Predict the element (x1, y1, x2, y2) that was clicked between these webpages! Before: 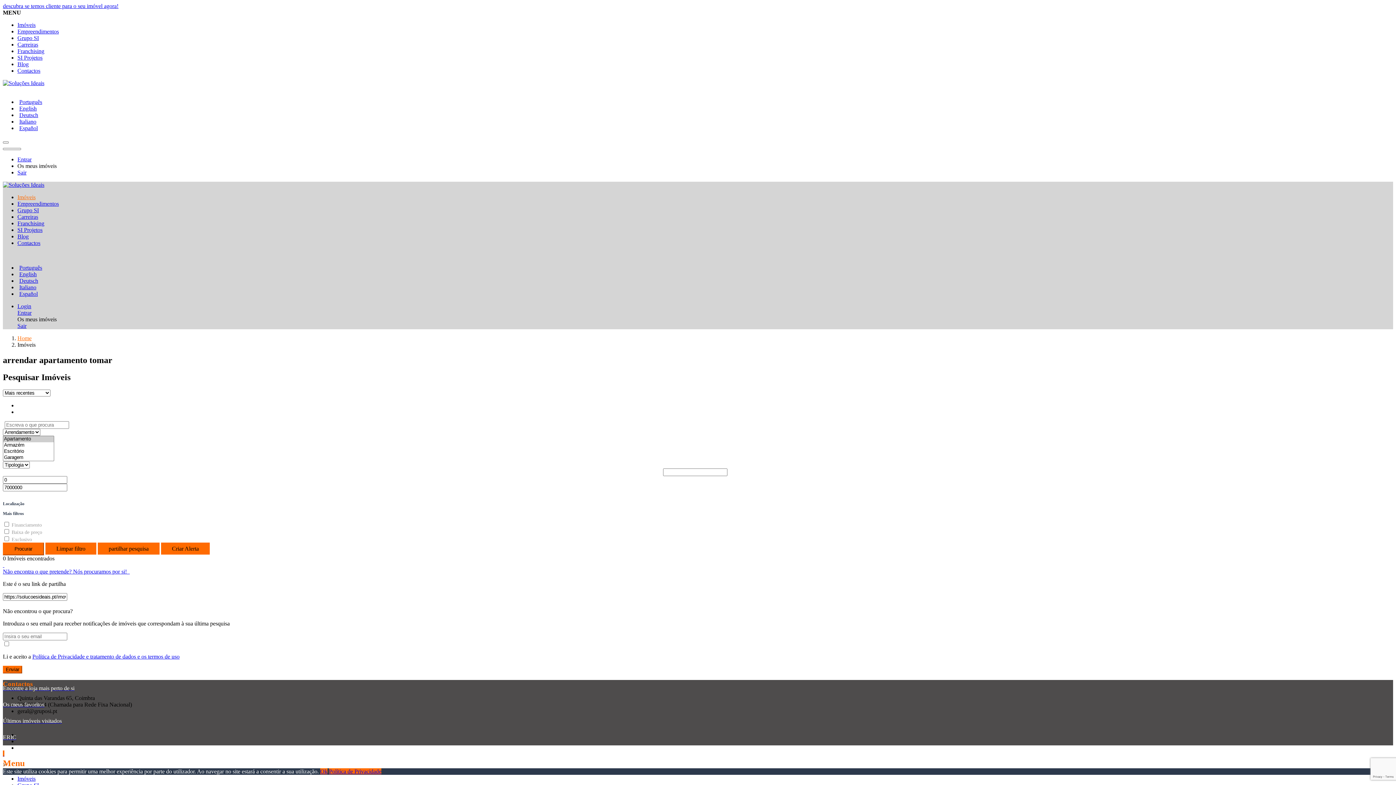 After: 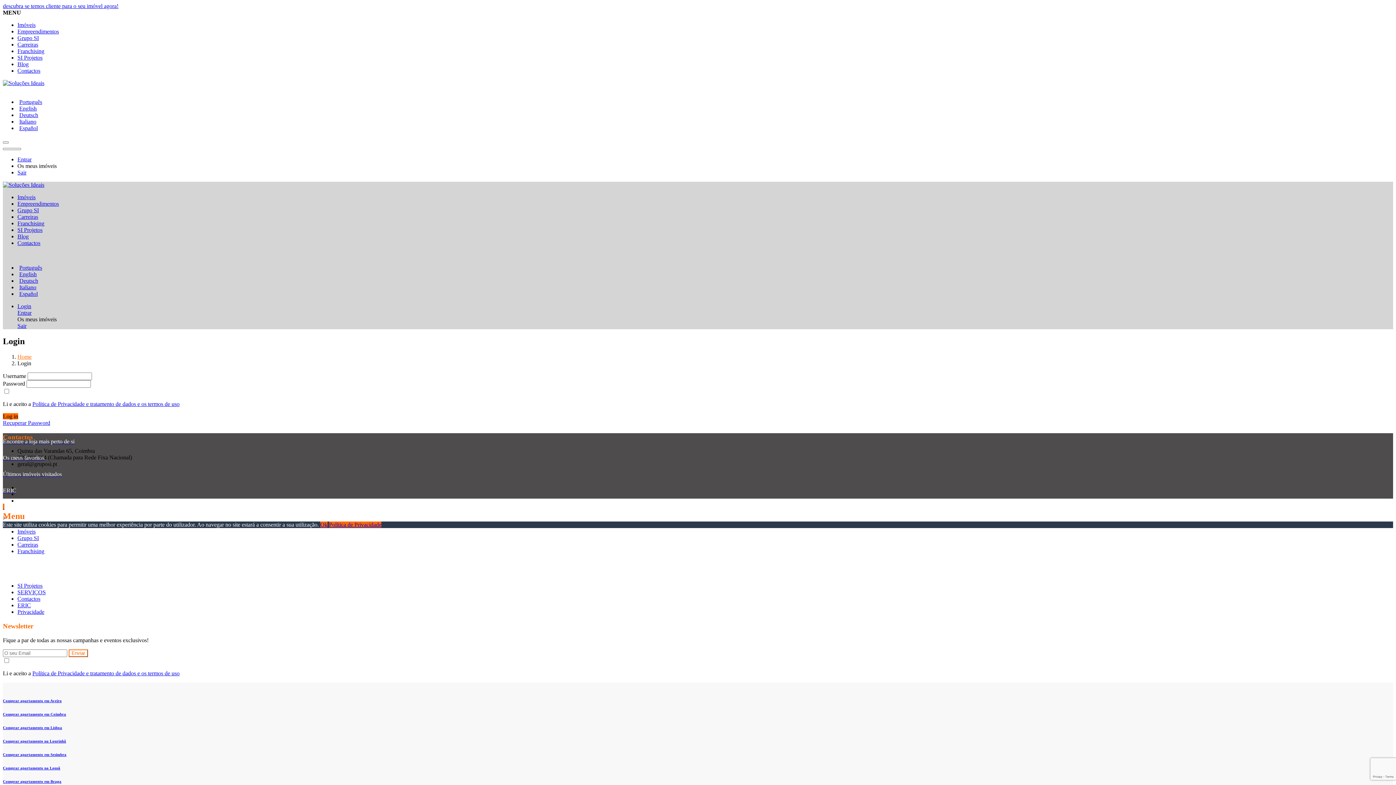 Action: label: Entrar bbox: (17, 156, 31, 162)